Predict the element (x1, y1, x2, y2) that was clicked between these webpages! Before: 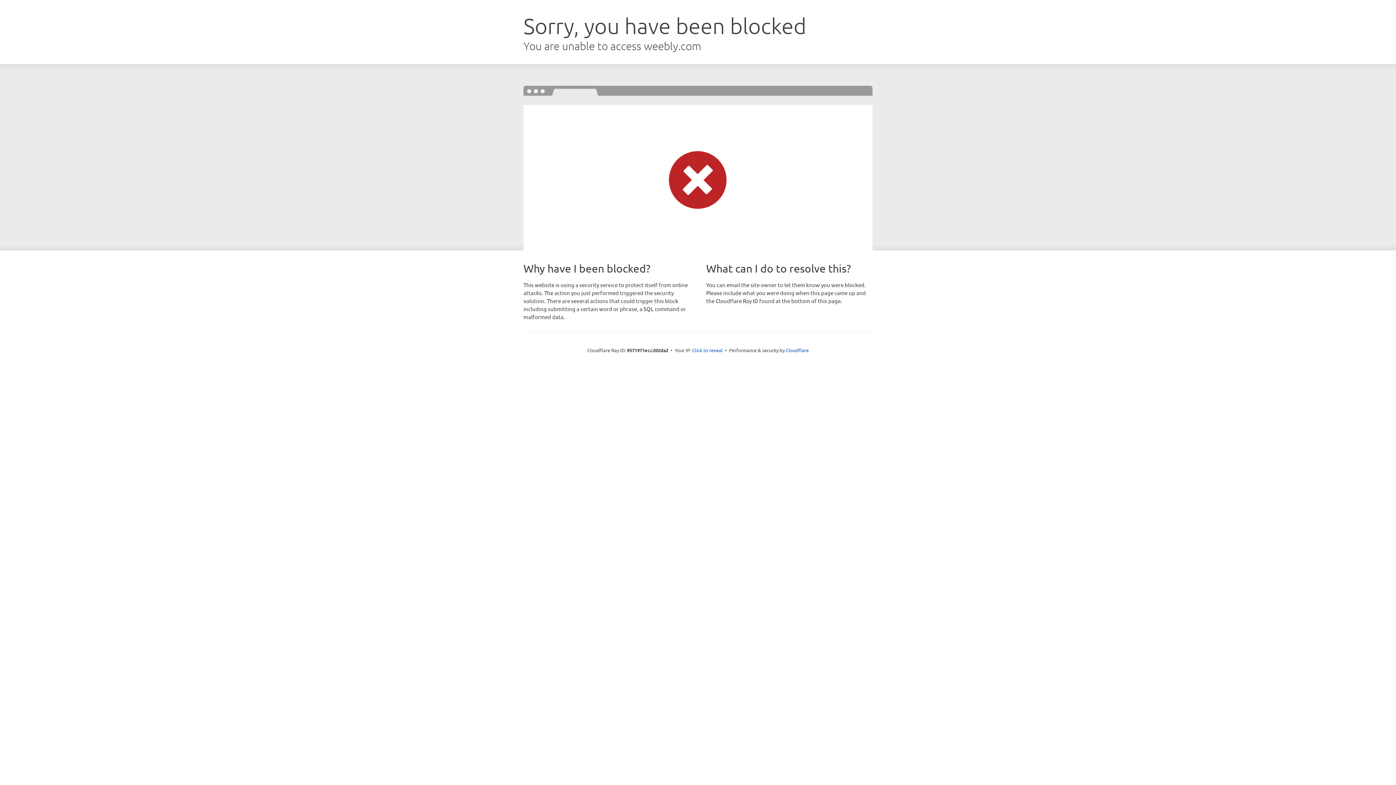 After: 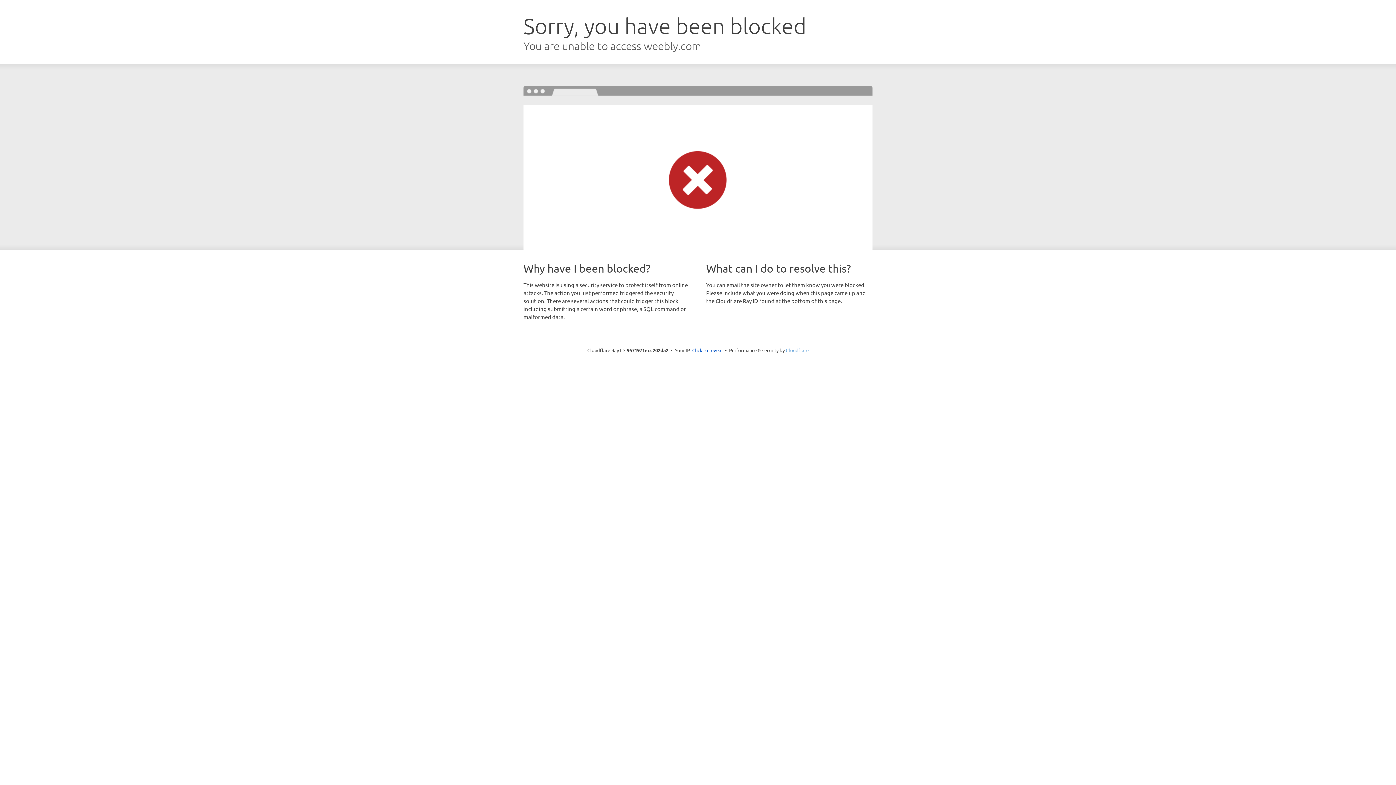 Action: bbox: (786, 347, 808, 353) label: Cloudflare